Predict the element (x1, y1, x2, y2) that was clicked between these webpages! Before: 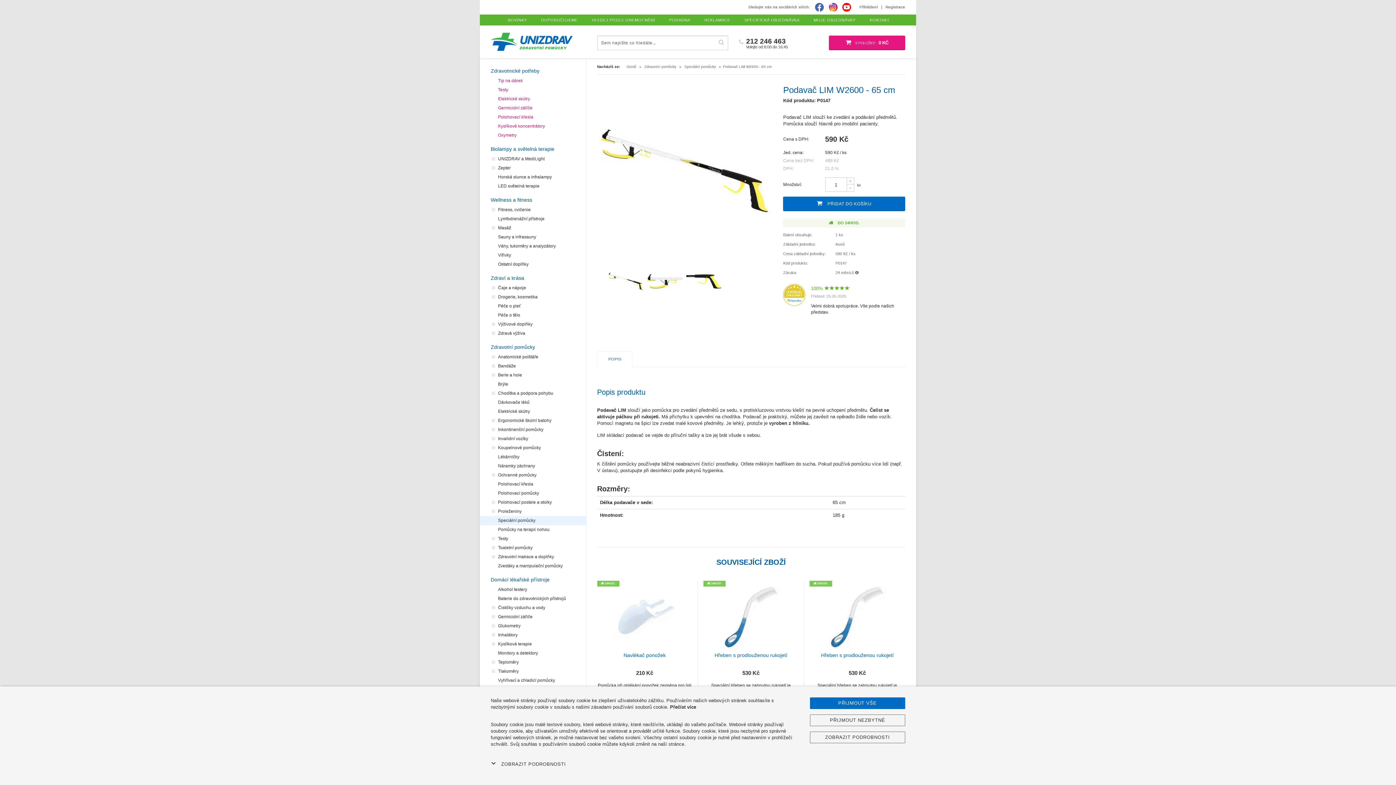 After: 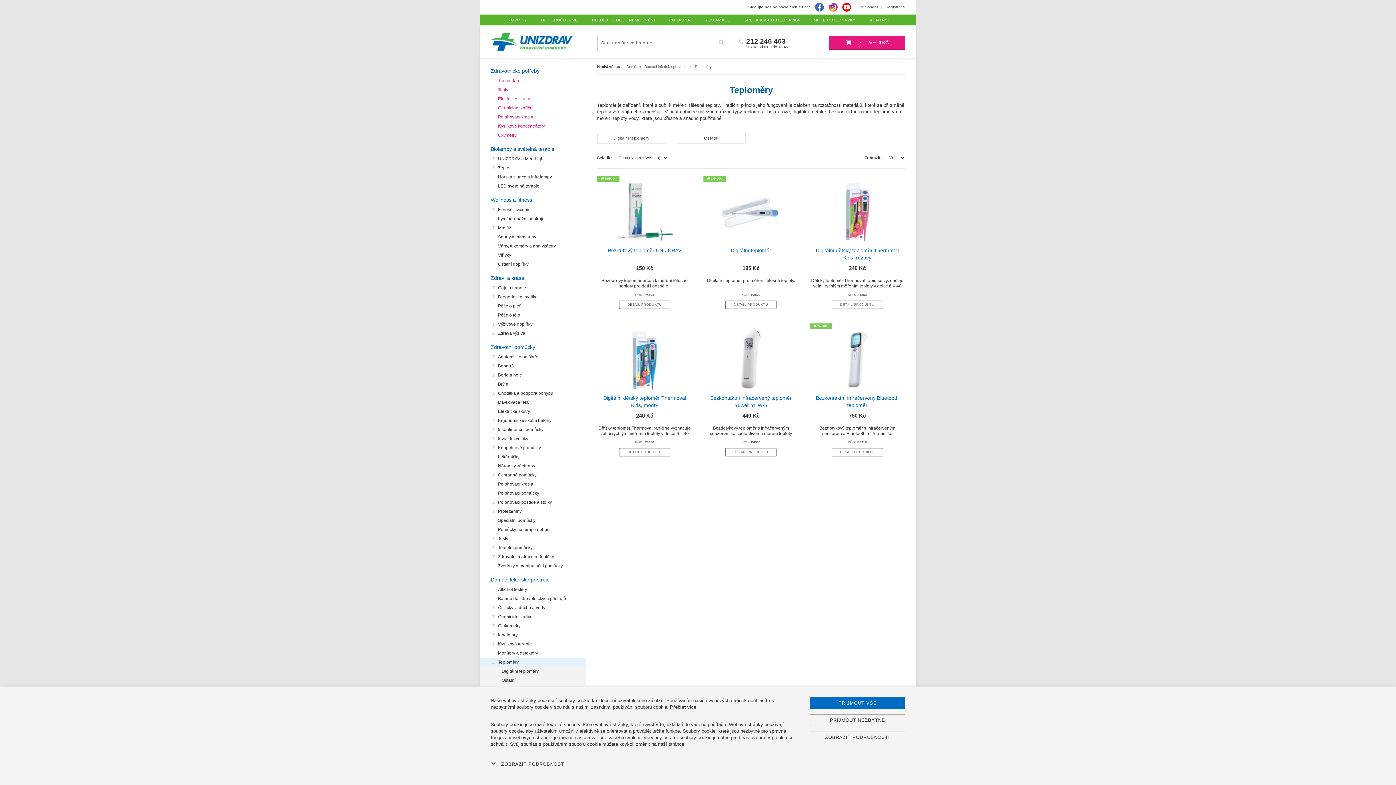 Action: label: Teploměry bbox: (480, 658, 586, 667)